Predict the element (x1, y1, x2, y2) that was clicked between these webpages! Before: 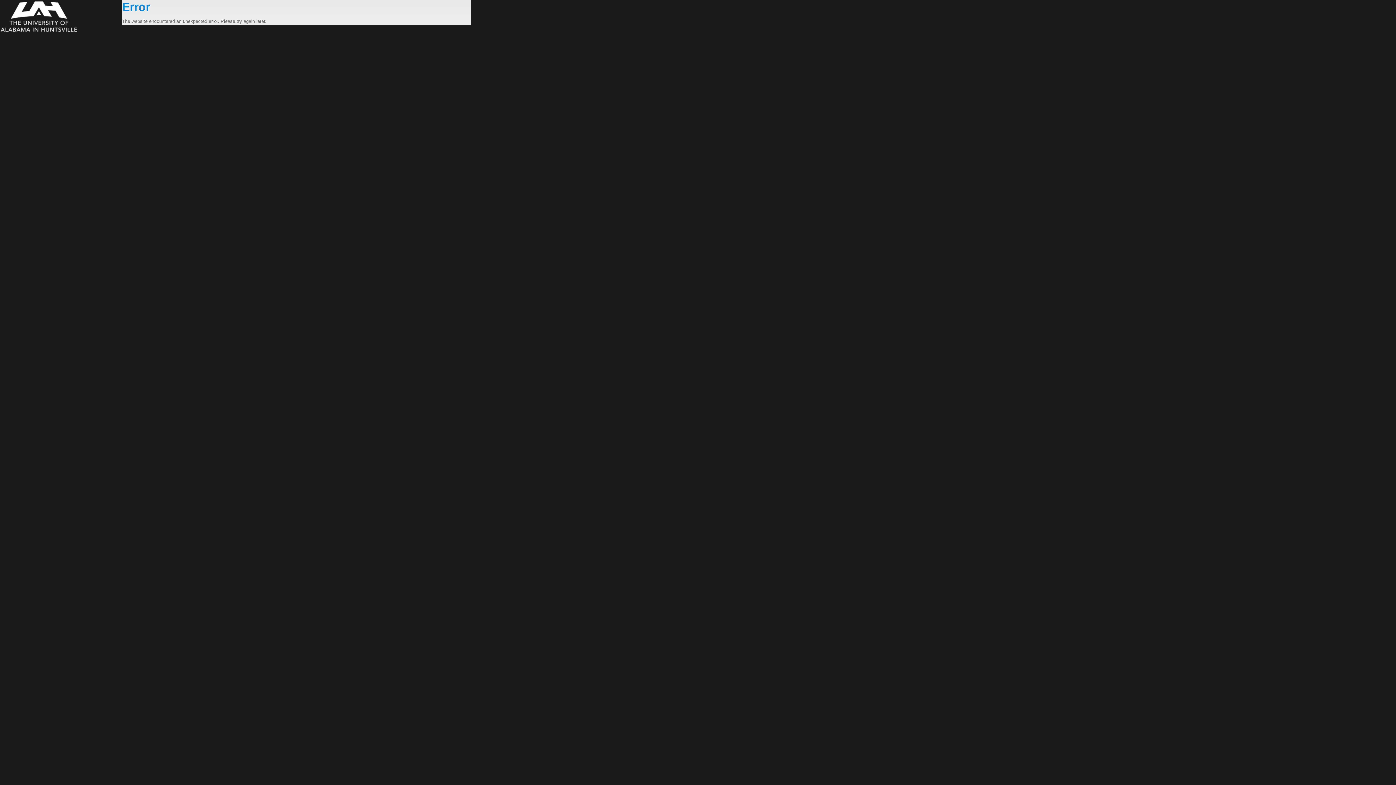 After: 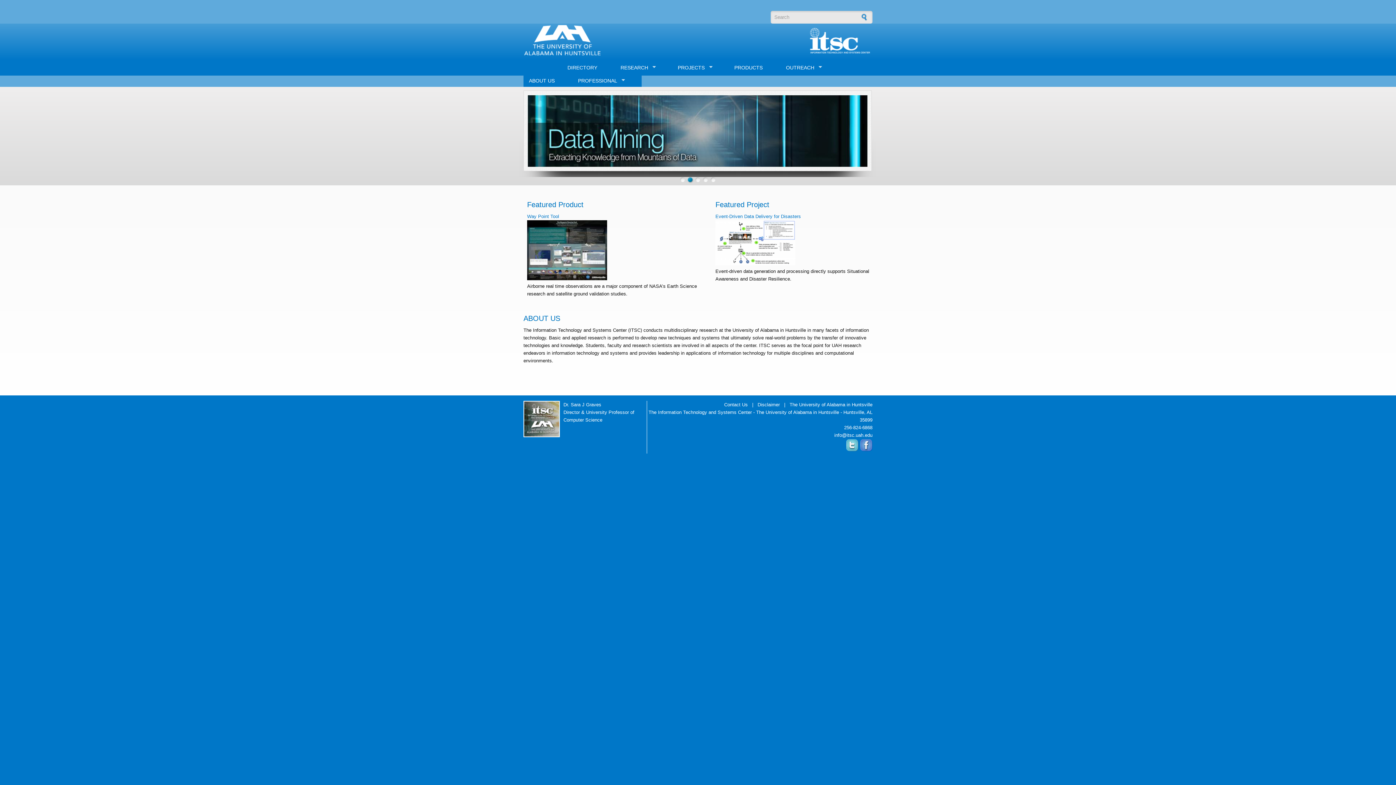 Action: bbox: (0, 0, 122, 33)